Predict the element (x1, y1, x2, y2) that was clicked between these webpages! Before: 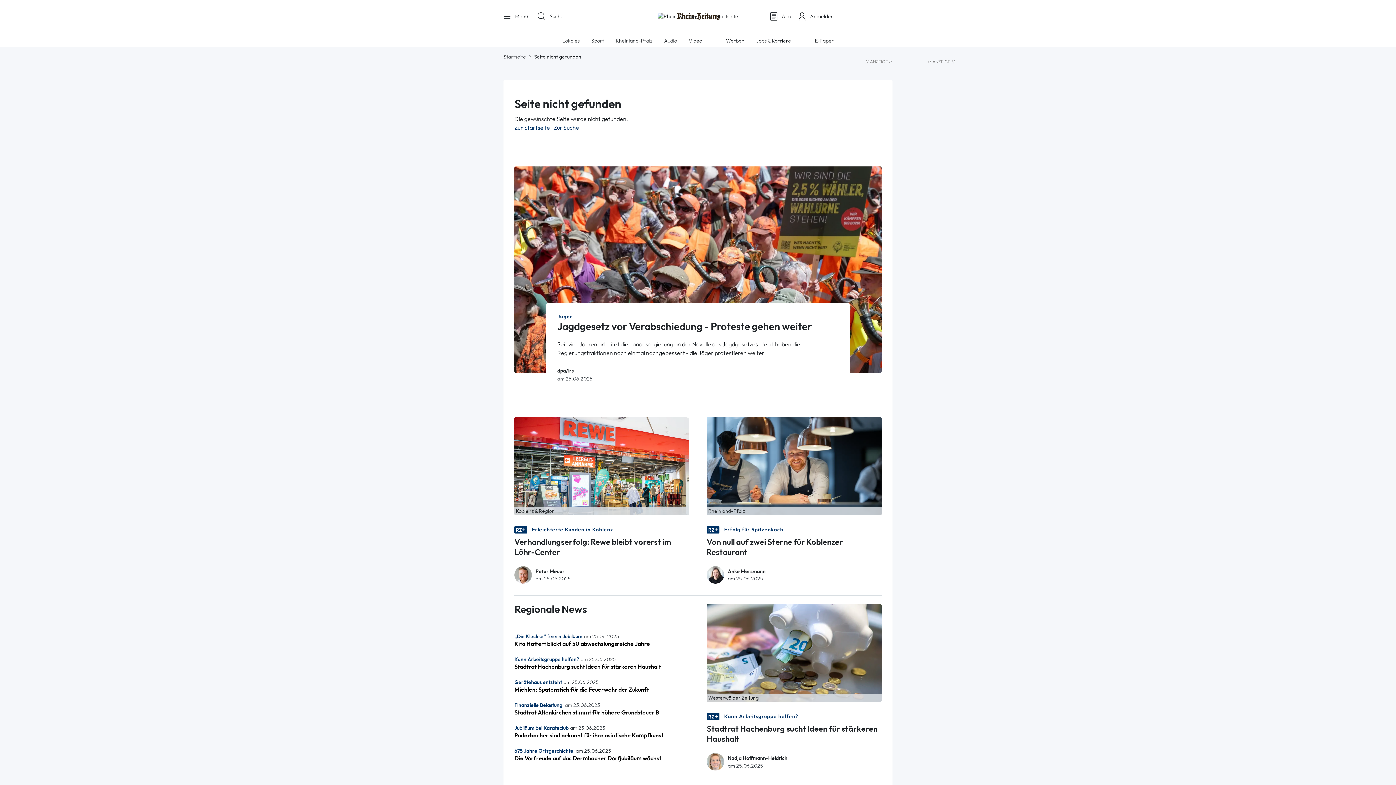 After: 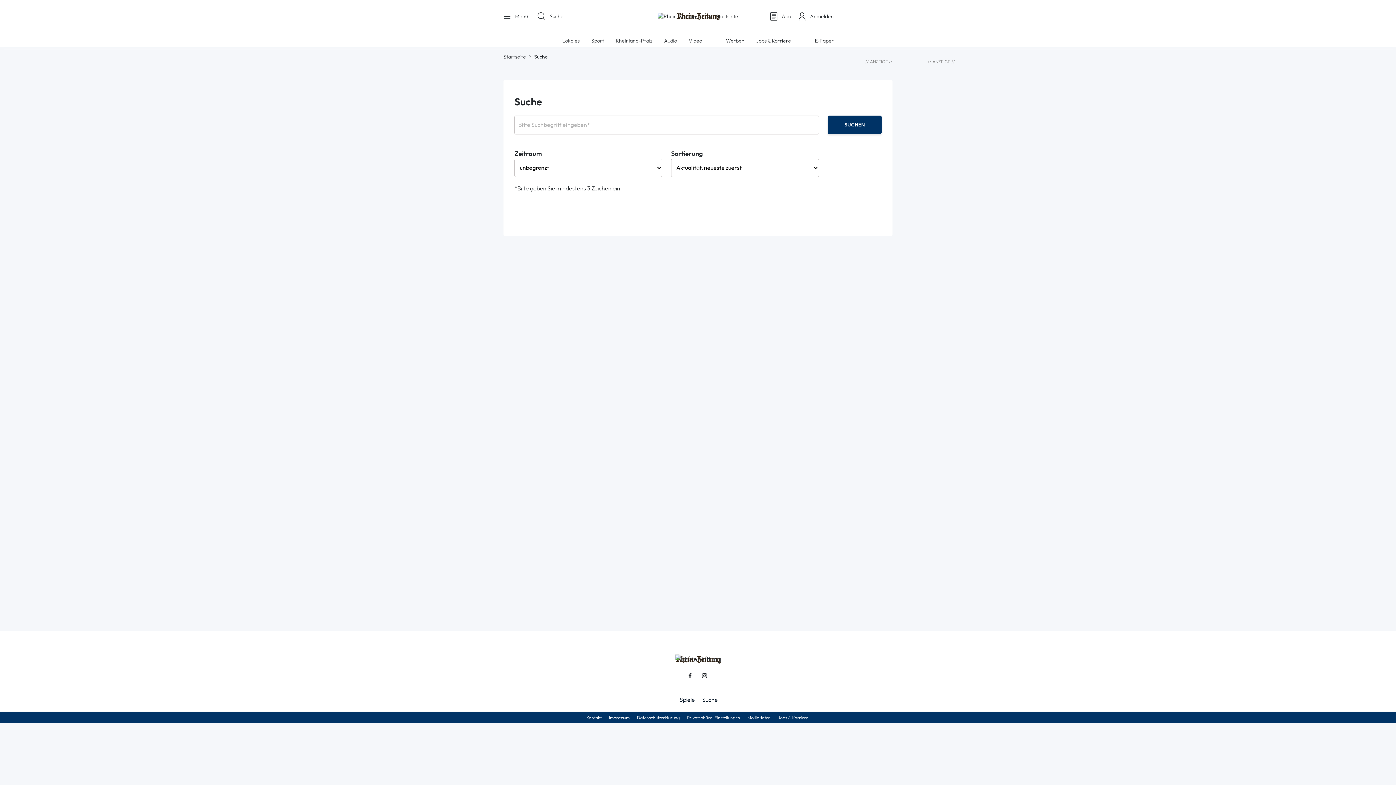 Action: label: Zur Suche bbox: (553, 124, 579, 131)